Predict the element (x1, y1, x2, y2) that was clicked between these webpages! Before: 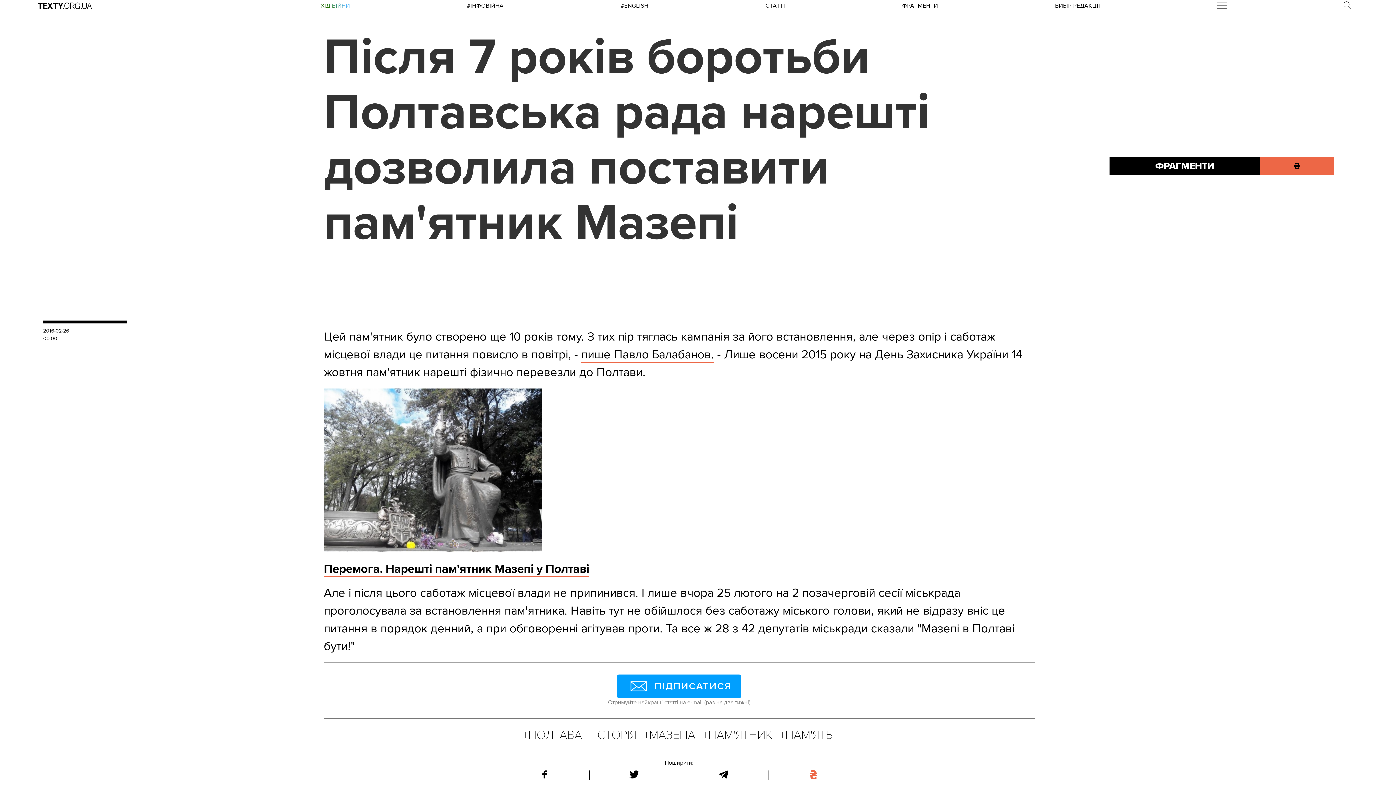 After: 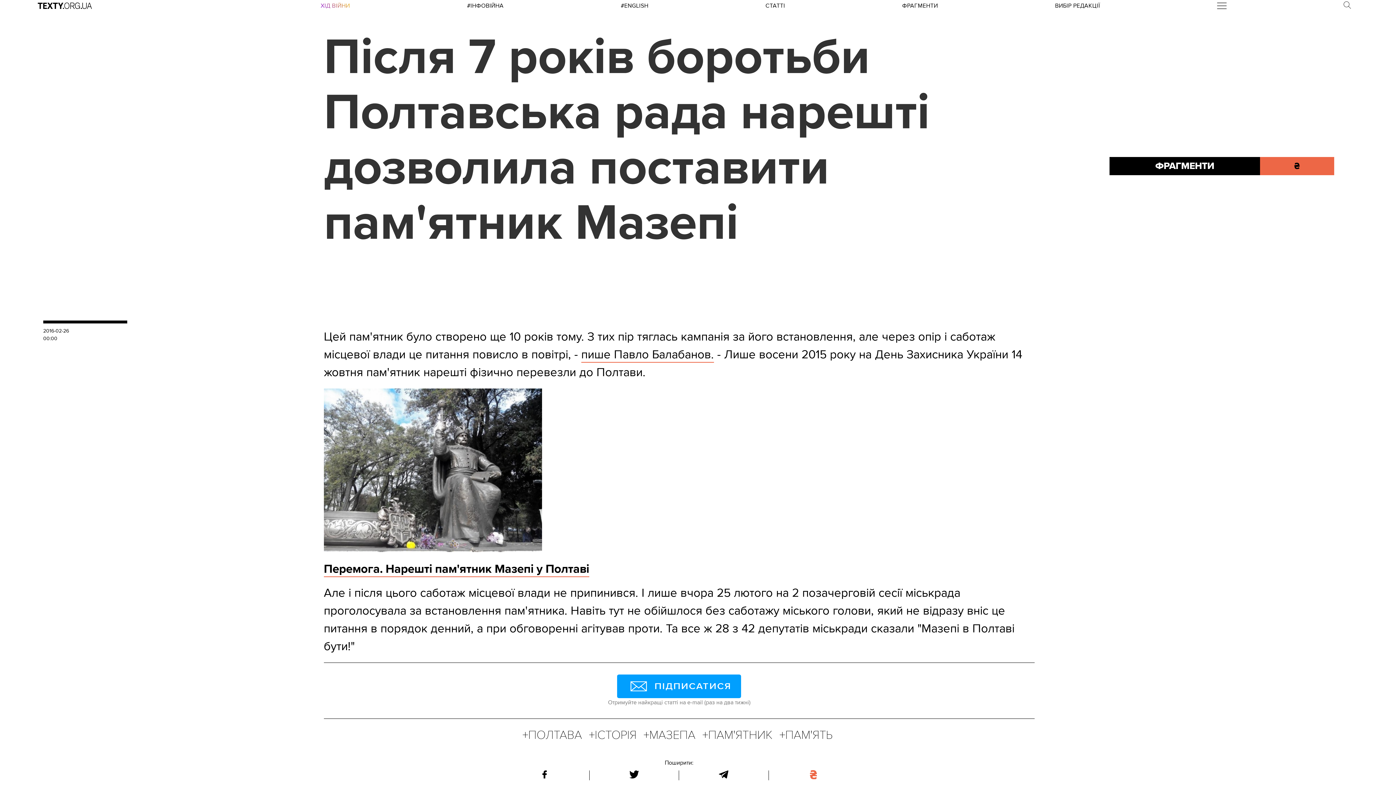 Action: bbox: (810, 770, 817, 781)